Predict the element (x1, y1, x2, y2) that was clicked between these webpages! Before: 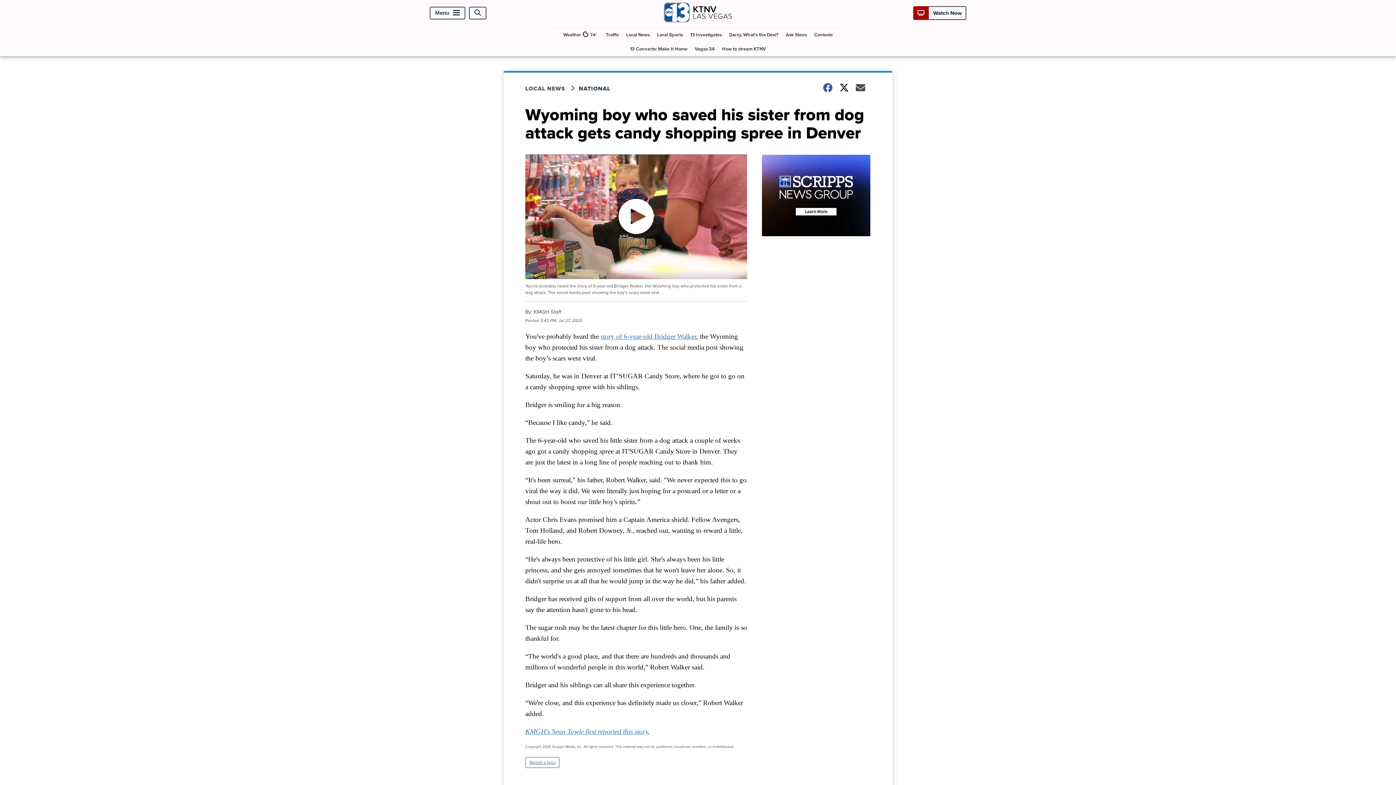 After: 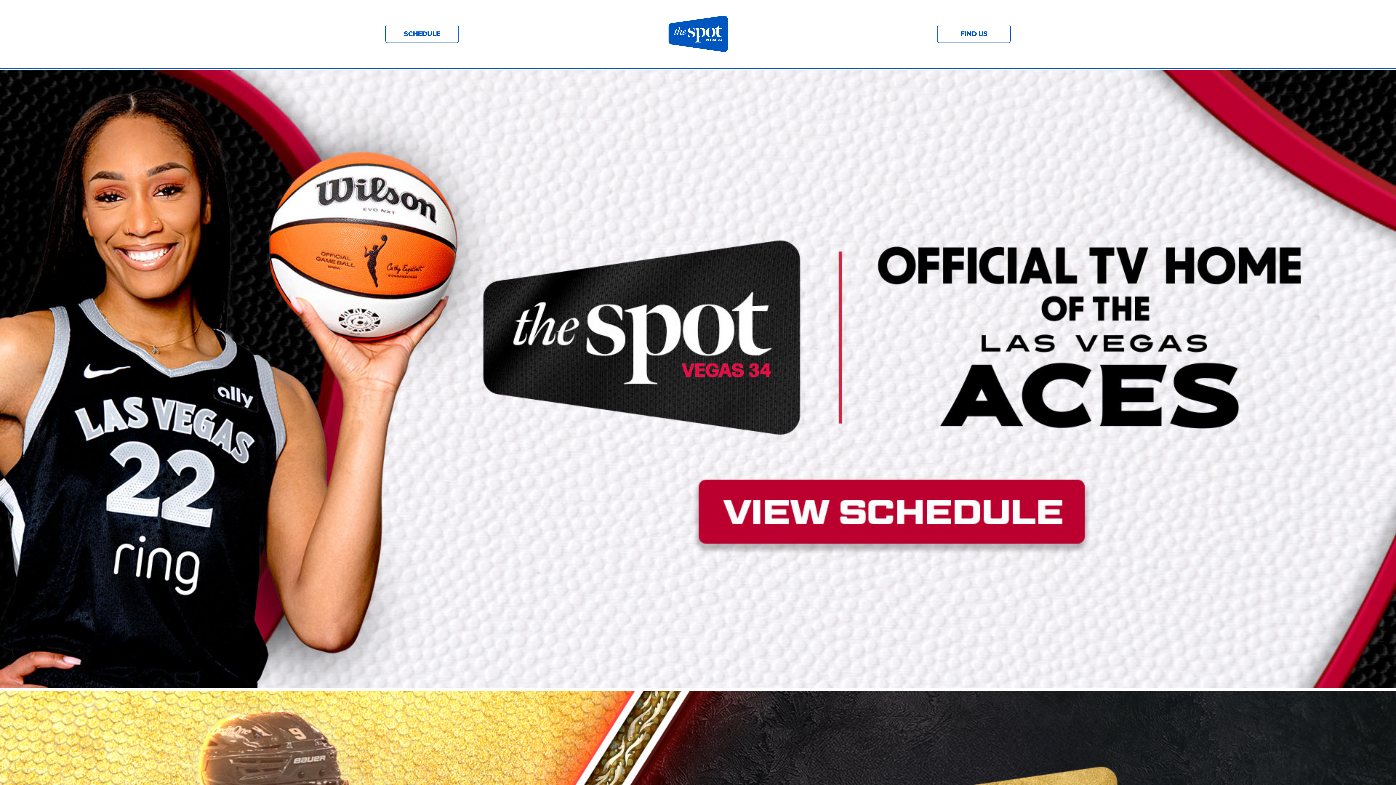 Action: label: Vegas 34 bbox: (692, 41, 717, 56)